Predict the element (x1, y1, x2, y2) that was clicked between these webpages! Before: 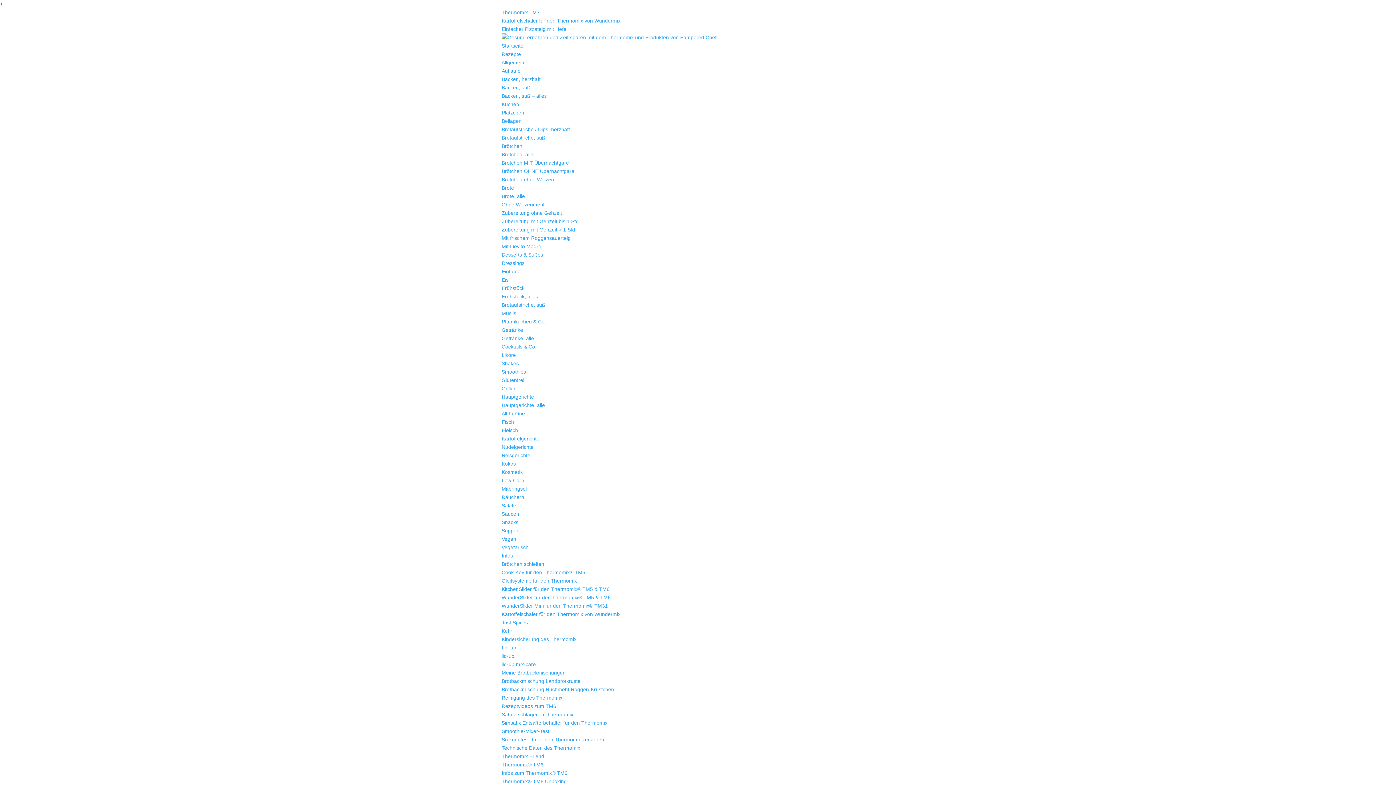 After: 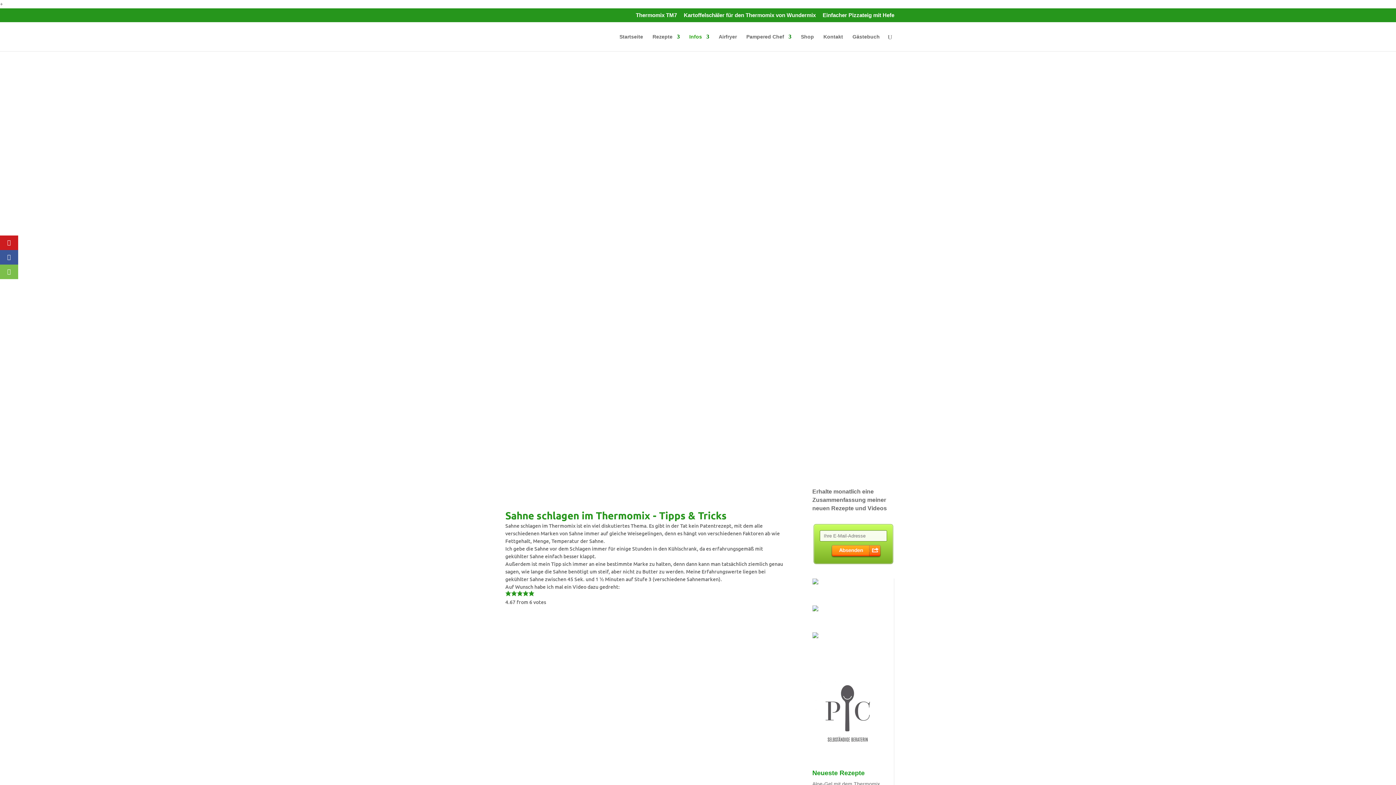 Action: bbox: (501, 712, 573, 717) label: Sahne schlagen im Thermomix